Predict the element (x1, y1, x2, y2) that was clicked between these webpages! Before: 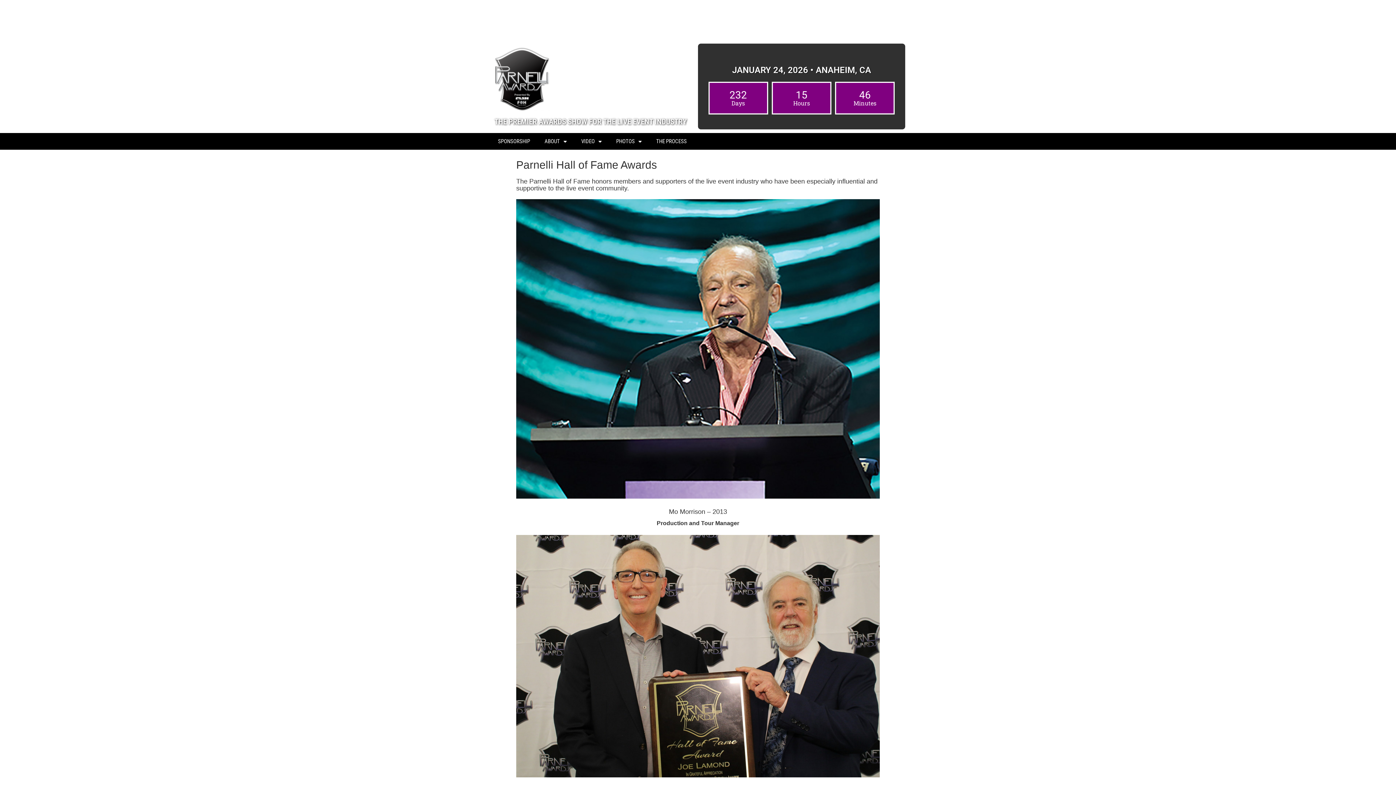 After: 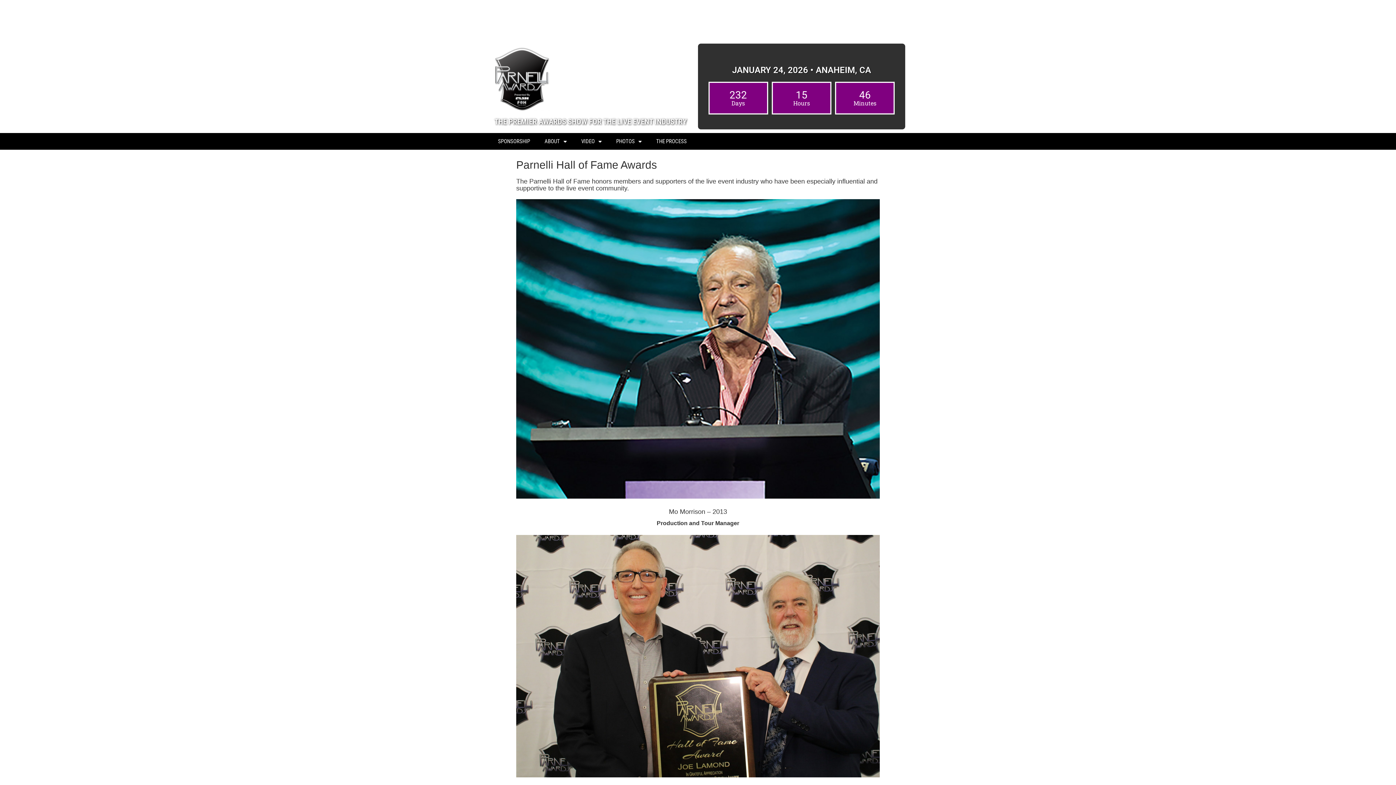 Action: label: Follow on Facebook bbox: (829, 7, 901, 21)